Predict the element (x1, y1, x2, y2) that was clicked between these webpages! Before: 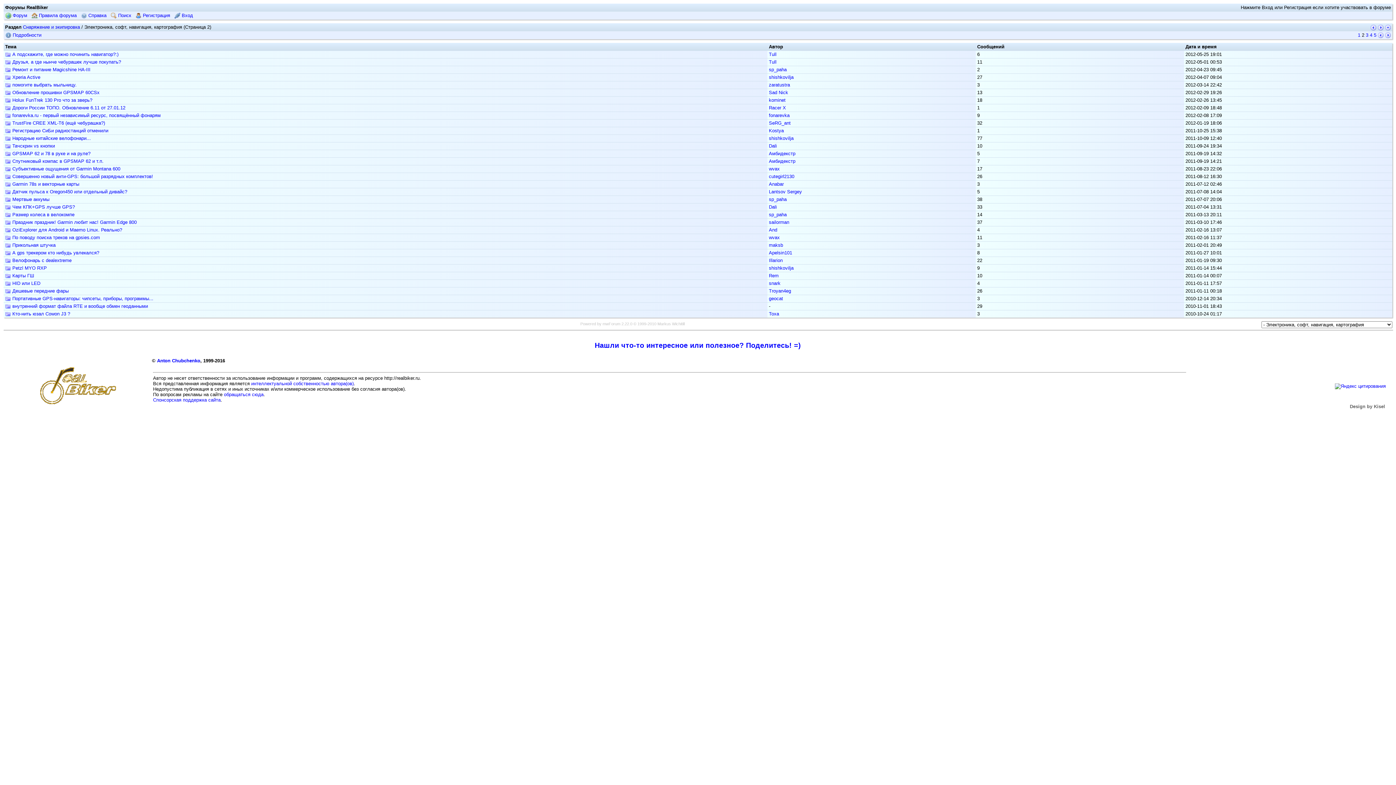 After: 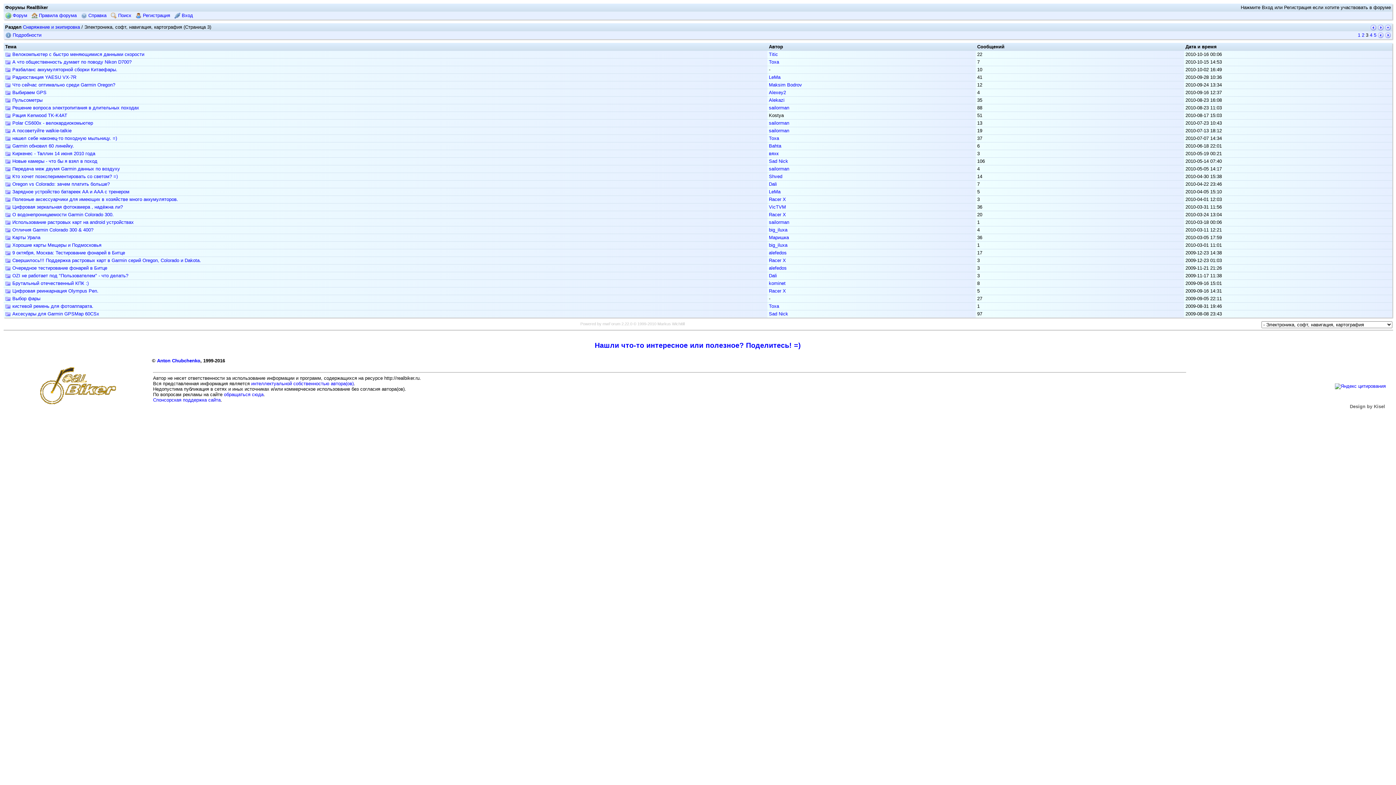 Action: bbox: (1385, 32, 1391, 37)